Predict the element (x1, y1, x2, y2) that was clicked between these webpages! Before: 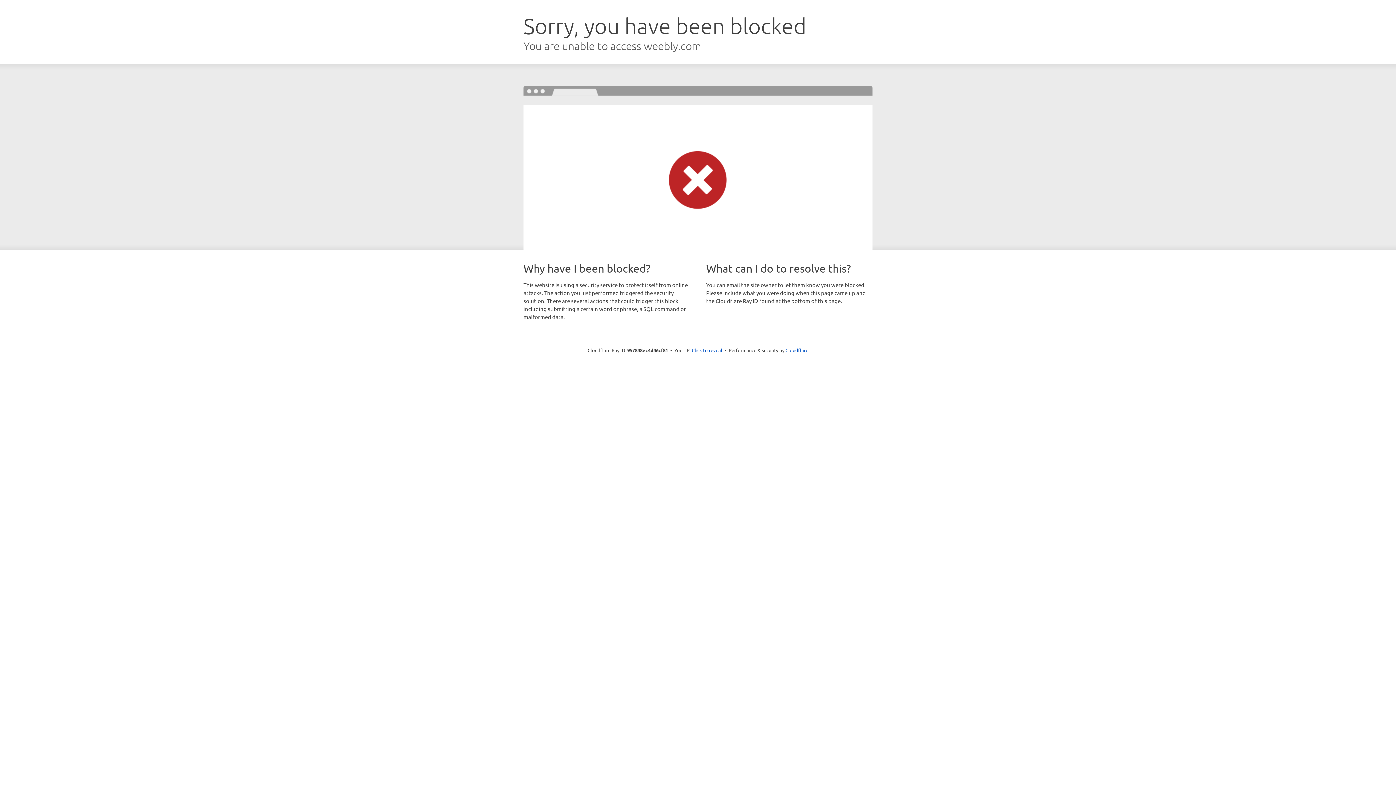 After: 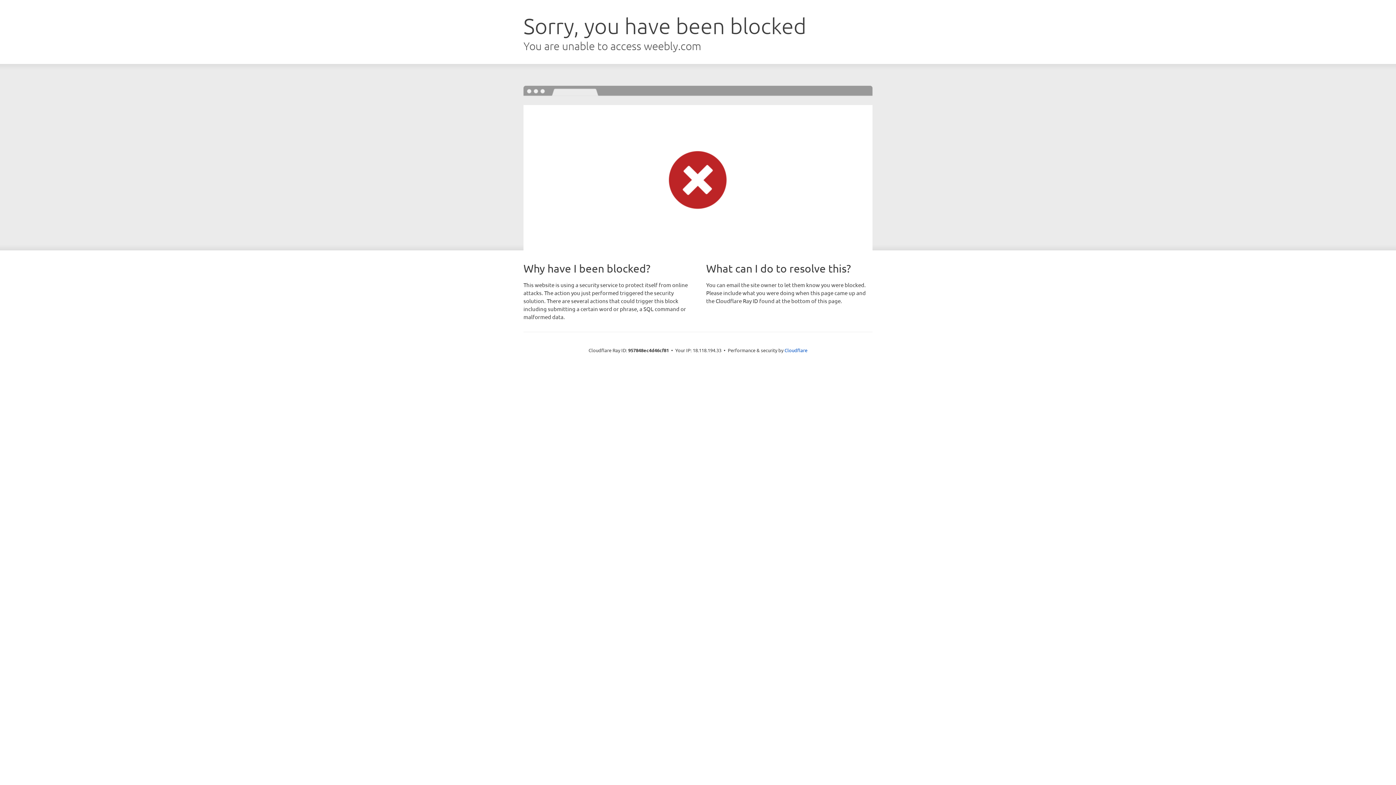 Action: label: Click to reveal bbox: (692, 346, 722, 353)